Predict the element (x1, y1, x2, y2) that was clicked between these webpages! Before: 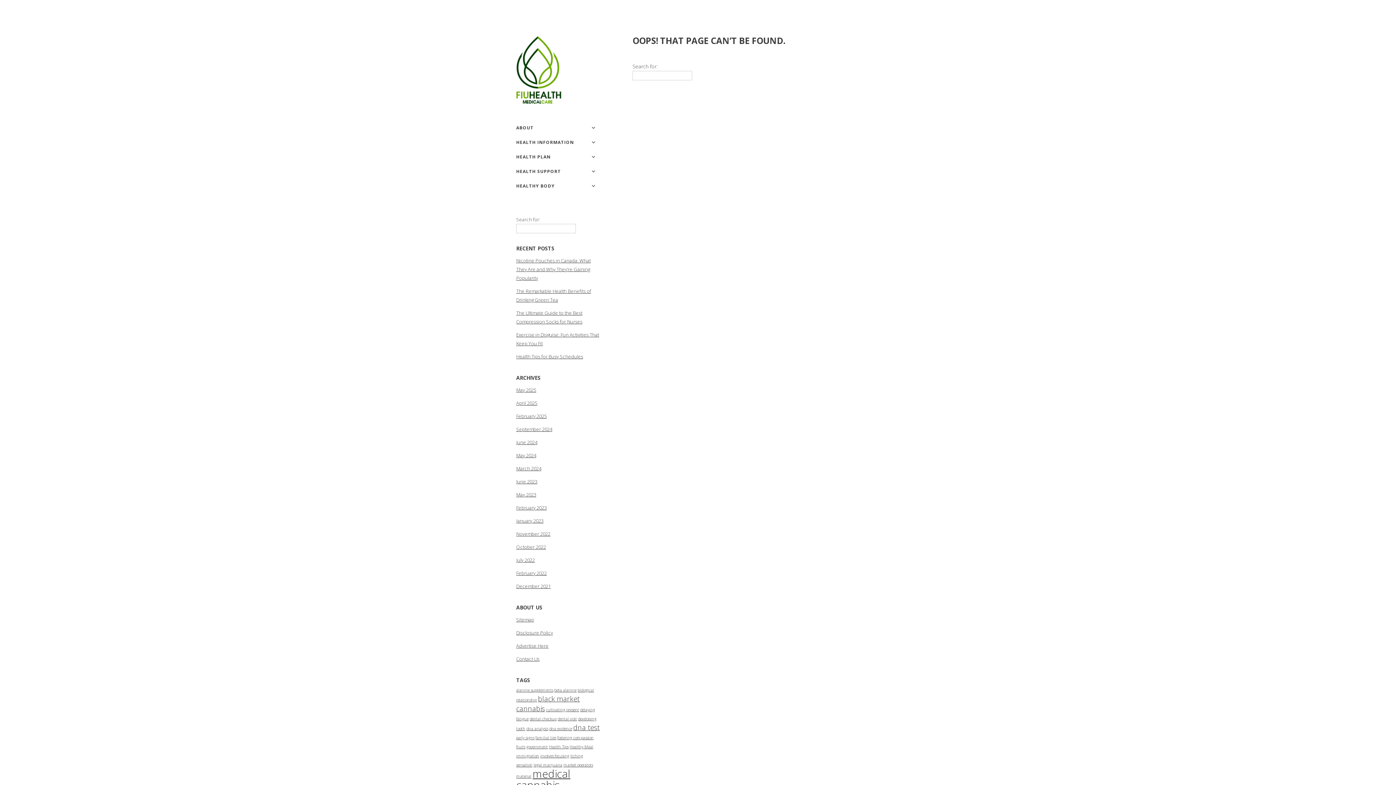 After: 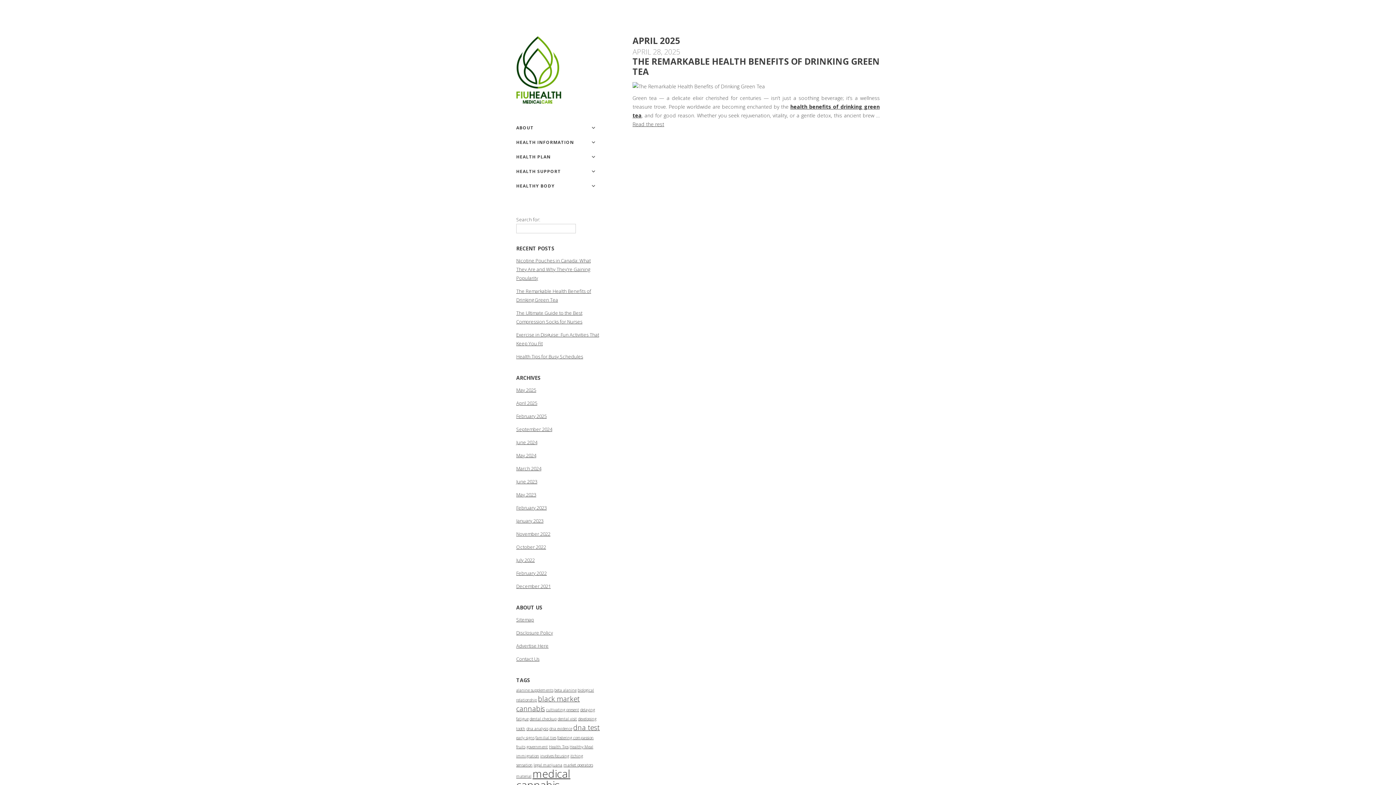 Action: label: April 2025 bbox: (516, 400, 537, 406)